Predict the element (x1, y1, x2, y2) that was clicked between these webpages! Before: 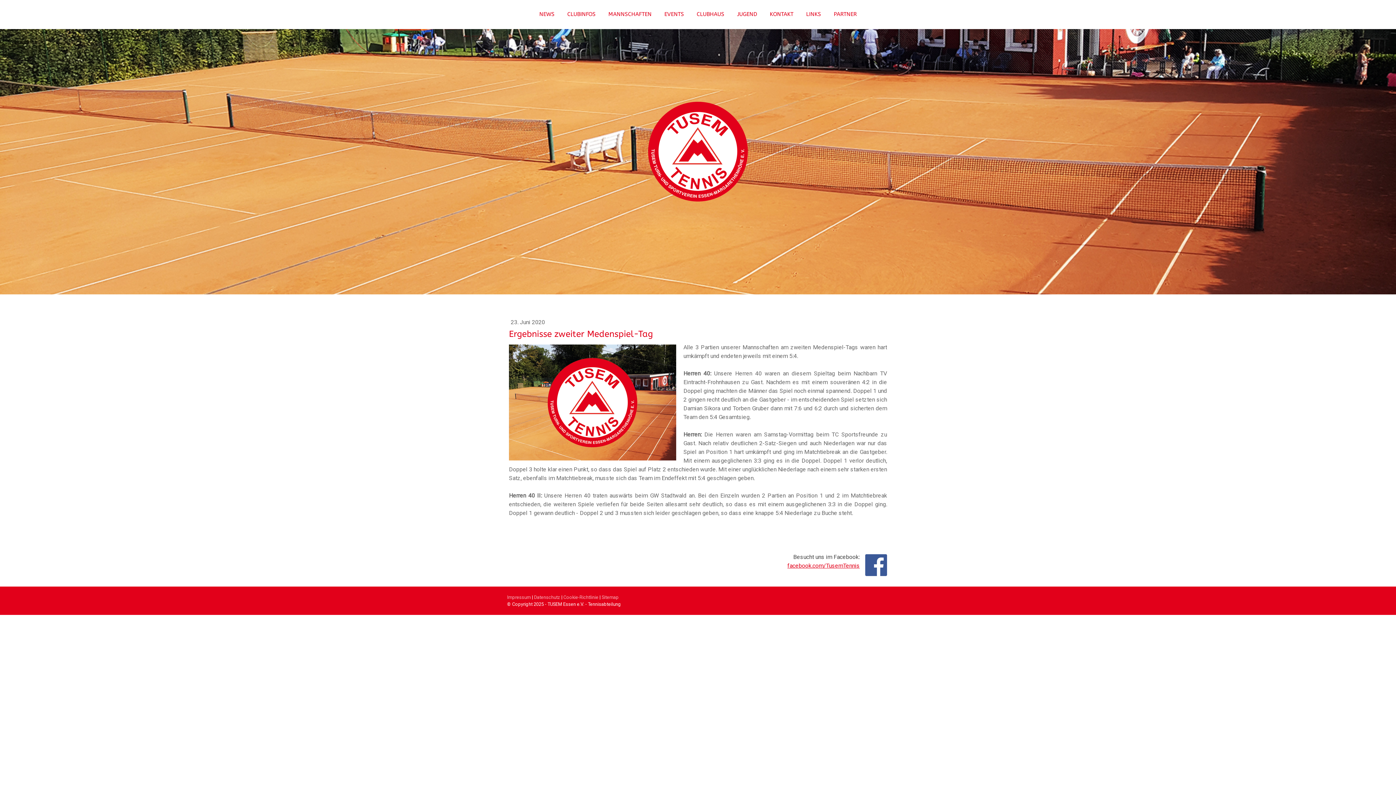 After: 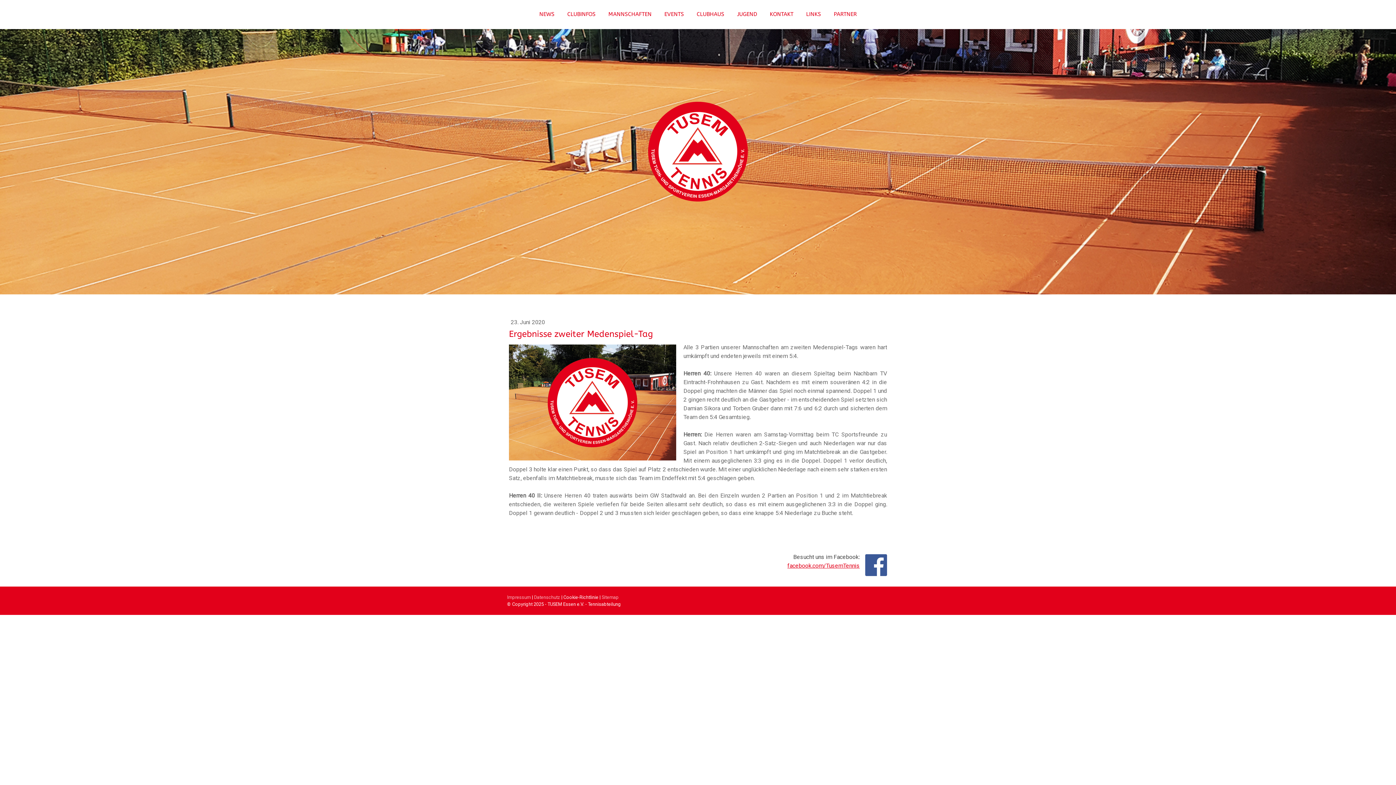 Action: label: Cookie-Richtlinie bbox: (563, 594, 598, 600)